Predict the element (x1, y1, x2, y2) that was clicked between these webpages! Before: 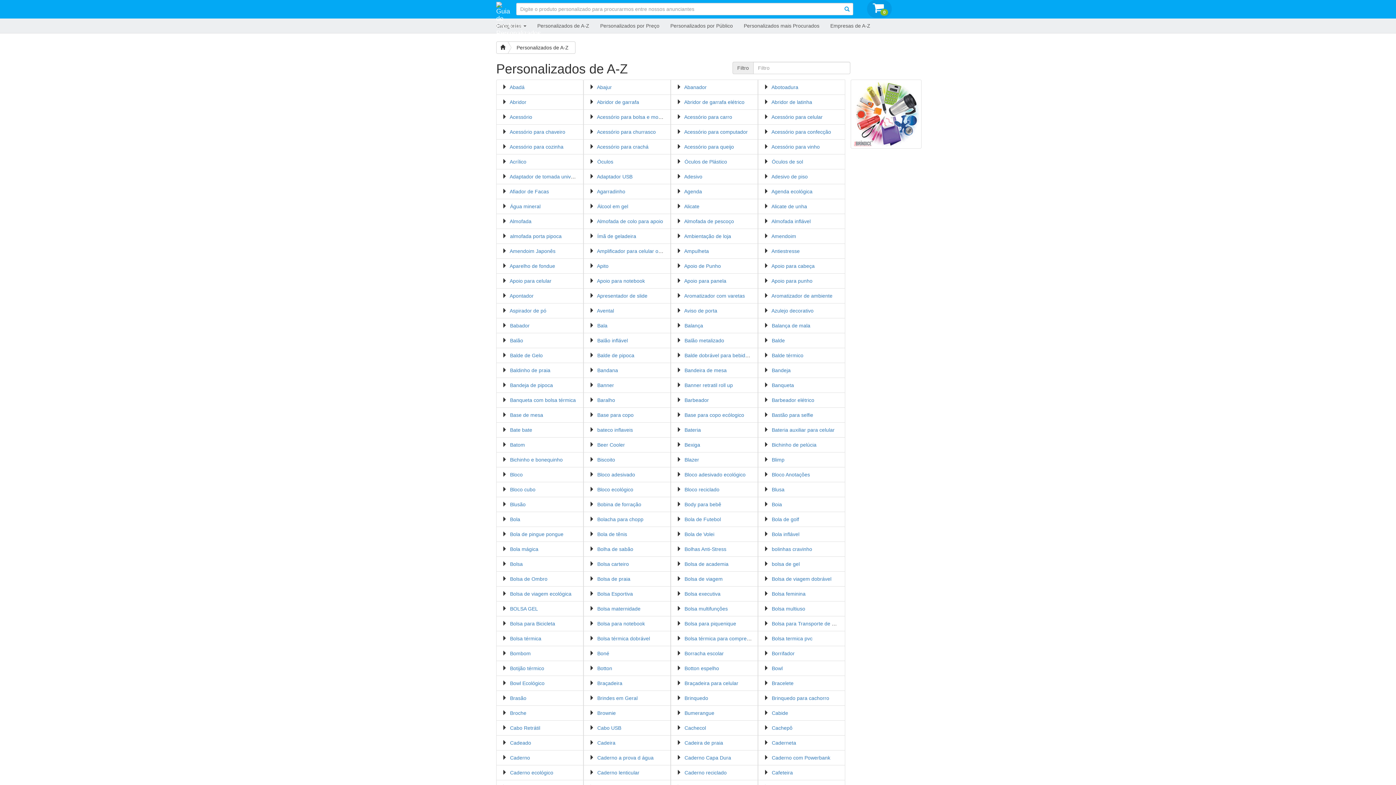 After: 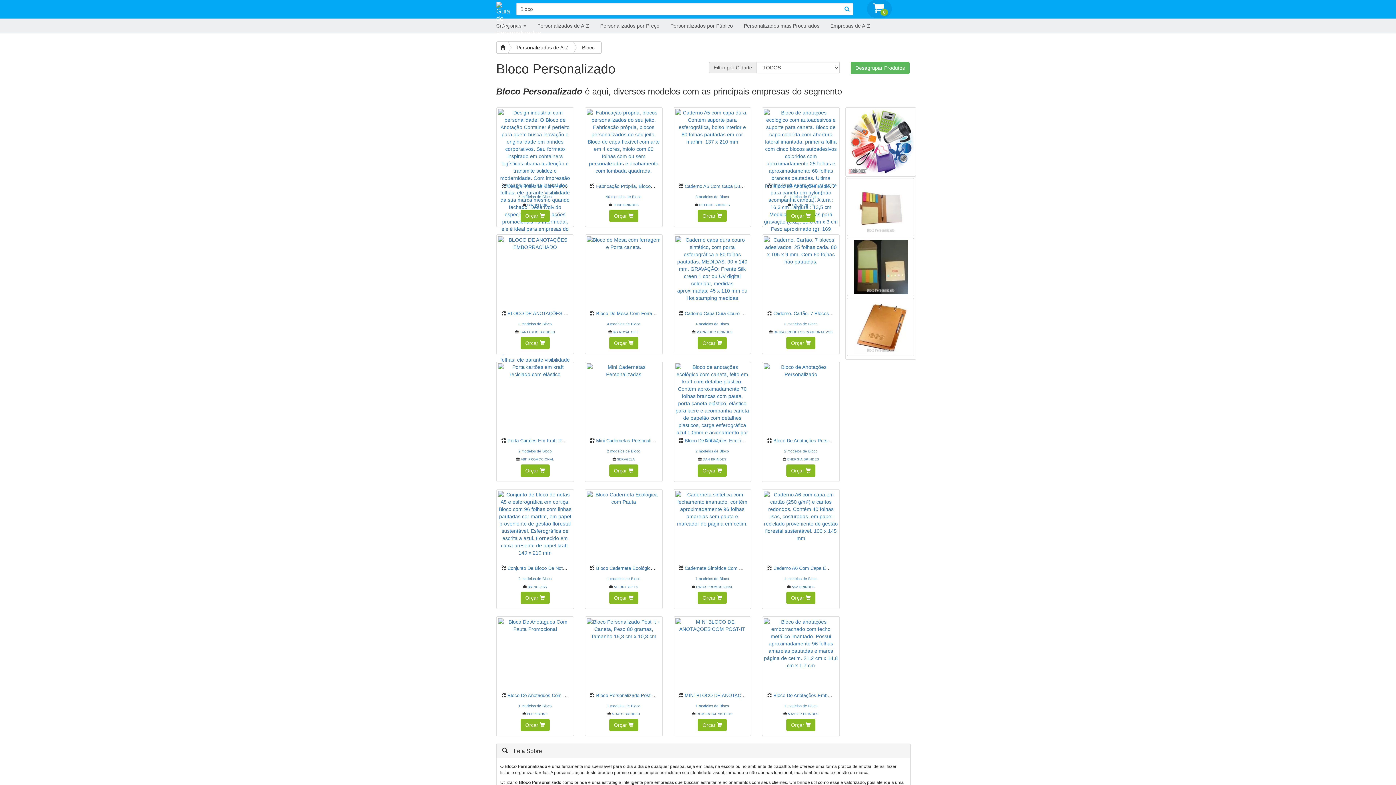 Action: bbox: (510, 472, 522, 477) label: Bloco